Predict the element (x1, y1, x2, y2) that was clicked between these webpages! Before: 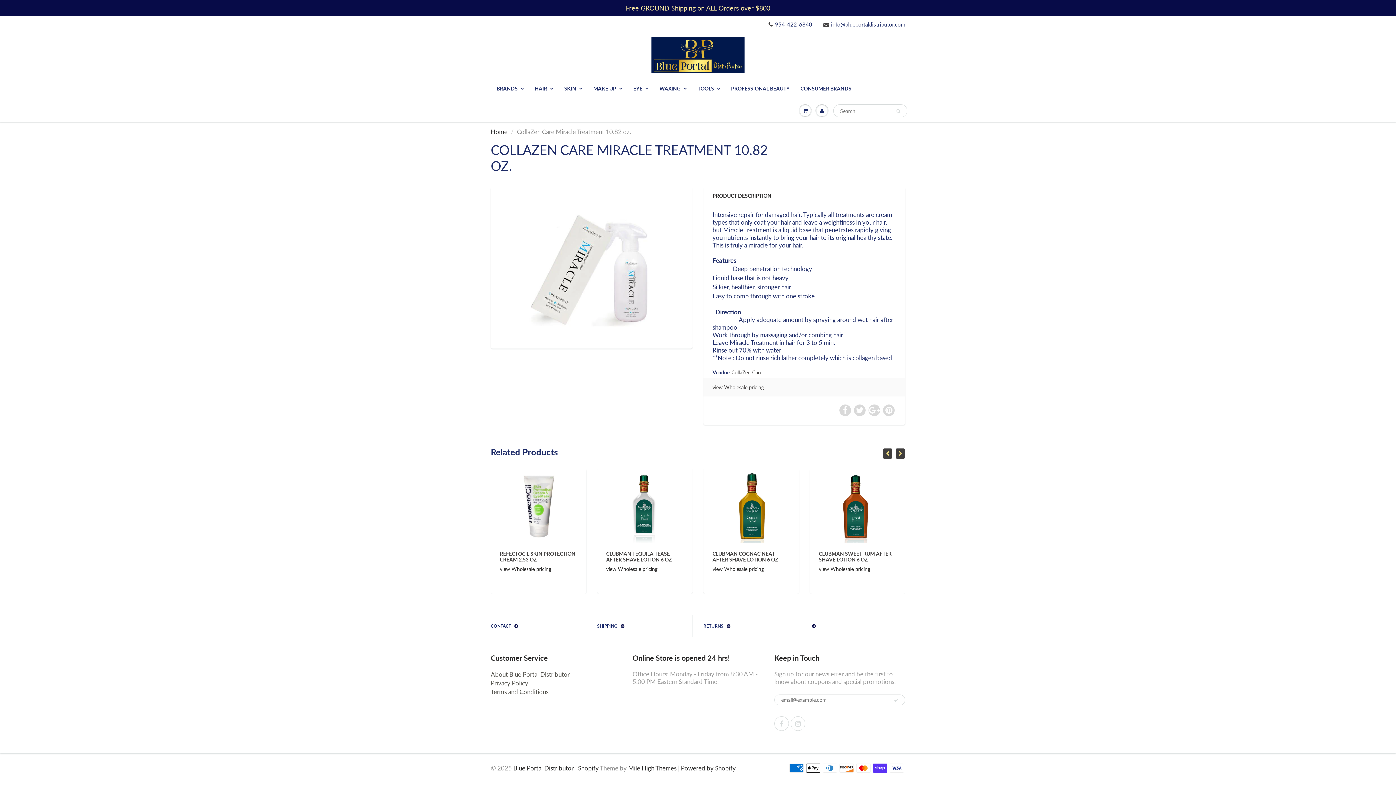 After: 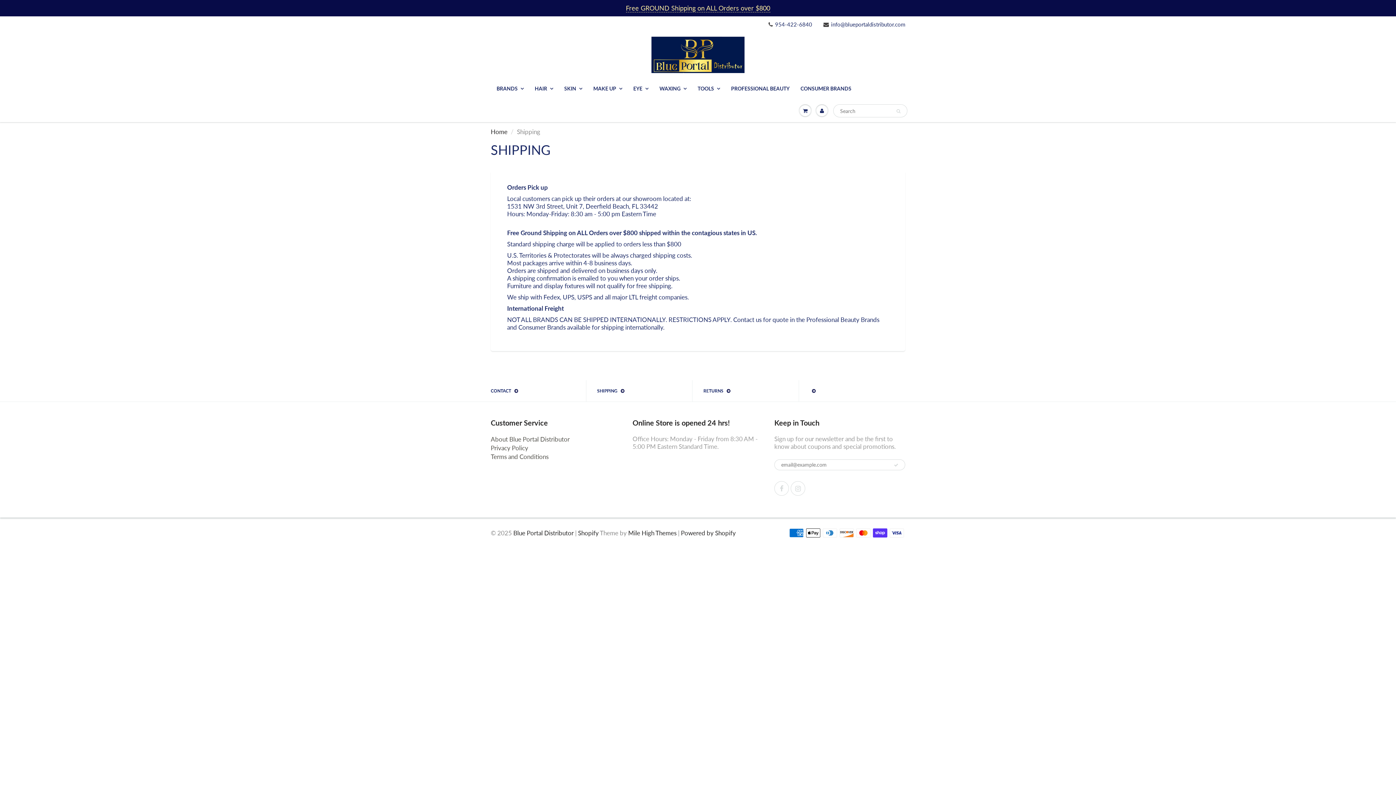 Action: label: SHIPPING  bbox: (597, 622, 670, 629)